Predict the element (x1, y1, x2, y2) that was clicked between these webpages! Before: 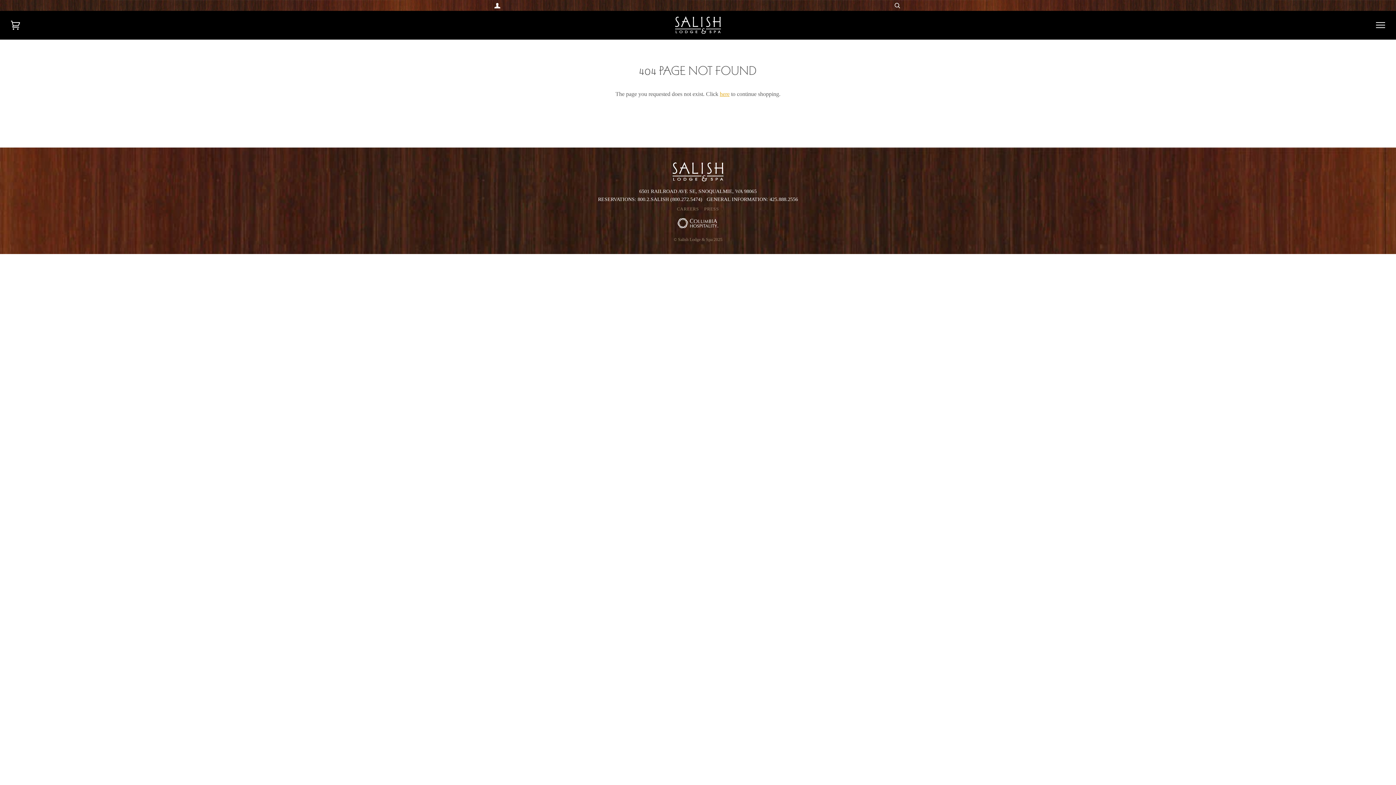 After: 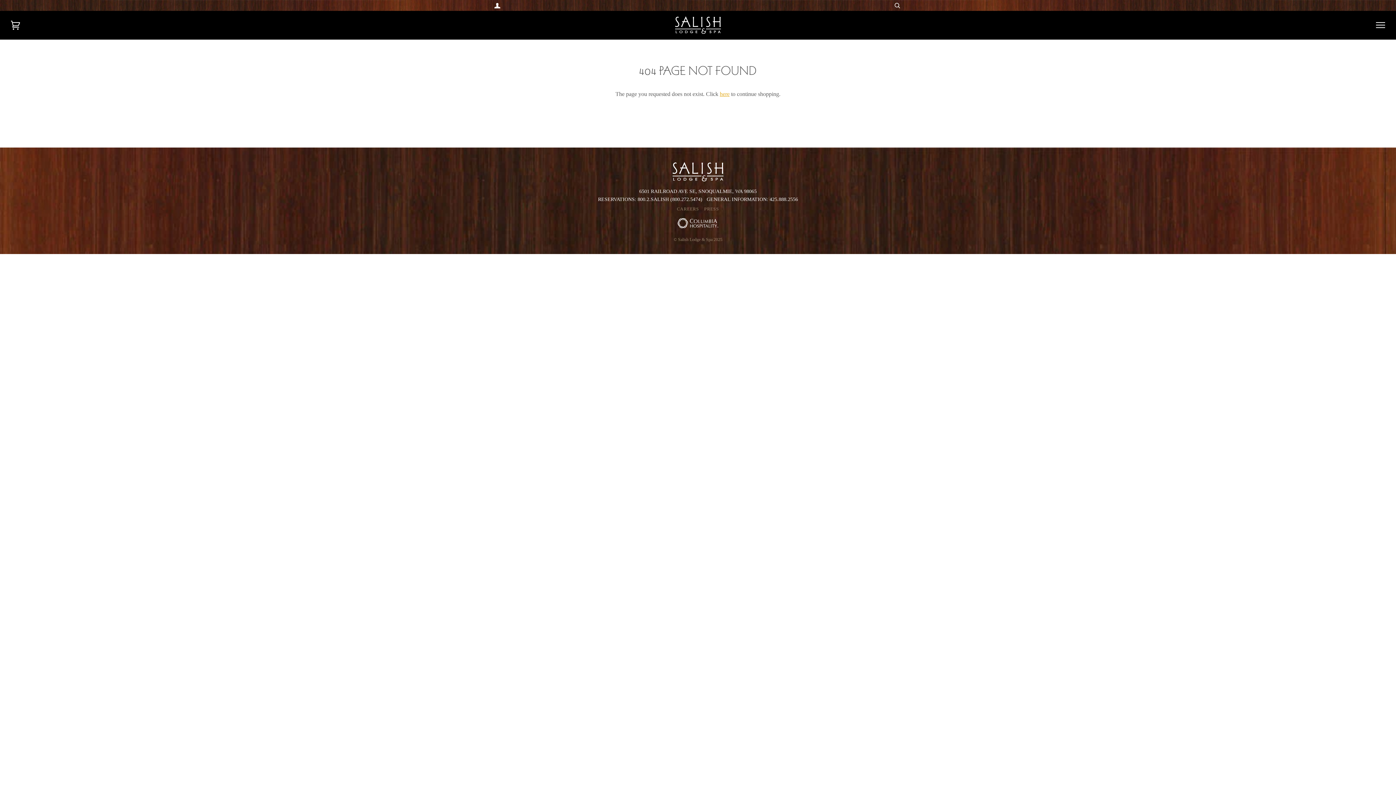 Action: bbox: (10, 20, 20, 29)